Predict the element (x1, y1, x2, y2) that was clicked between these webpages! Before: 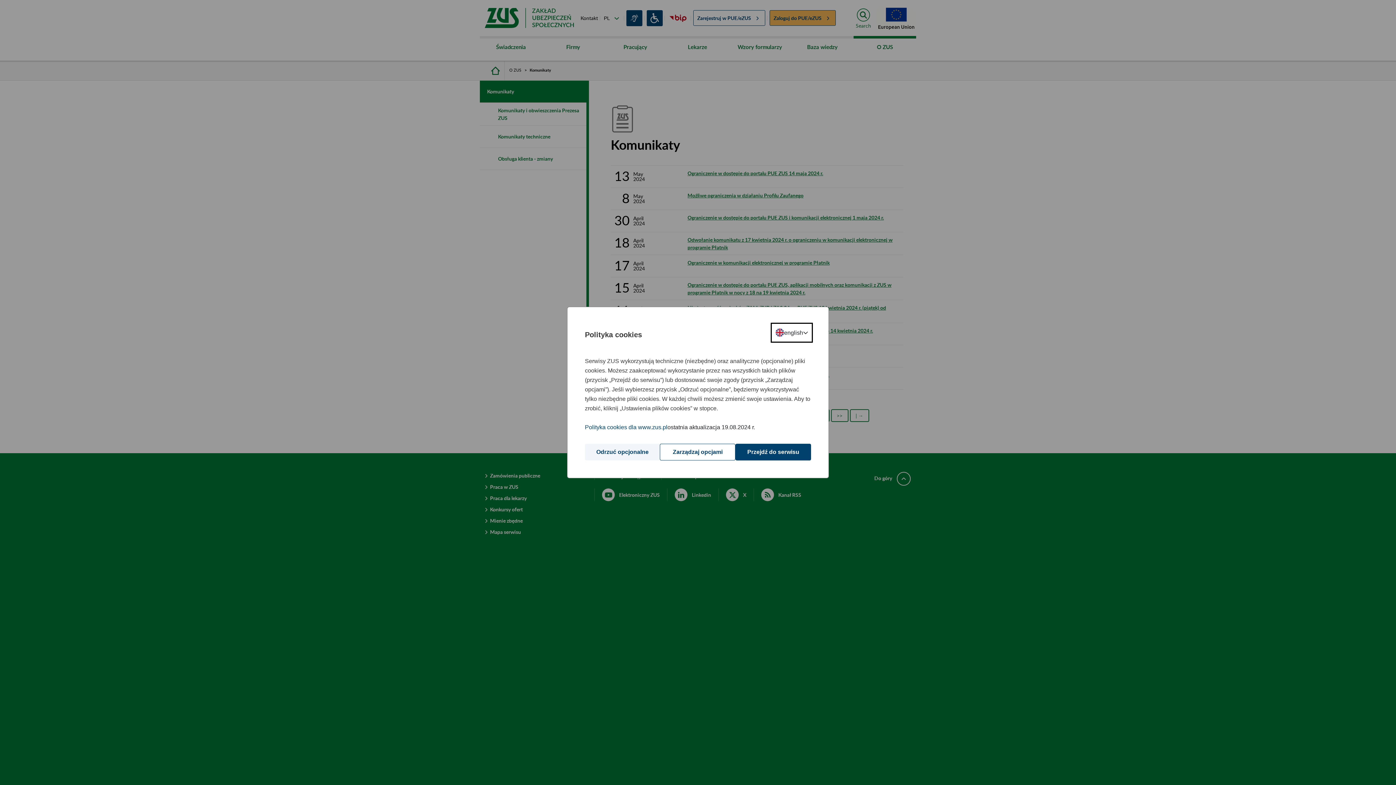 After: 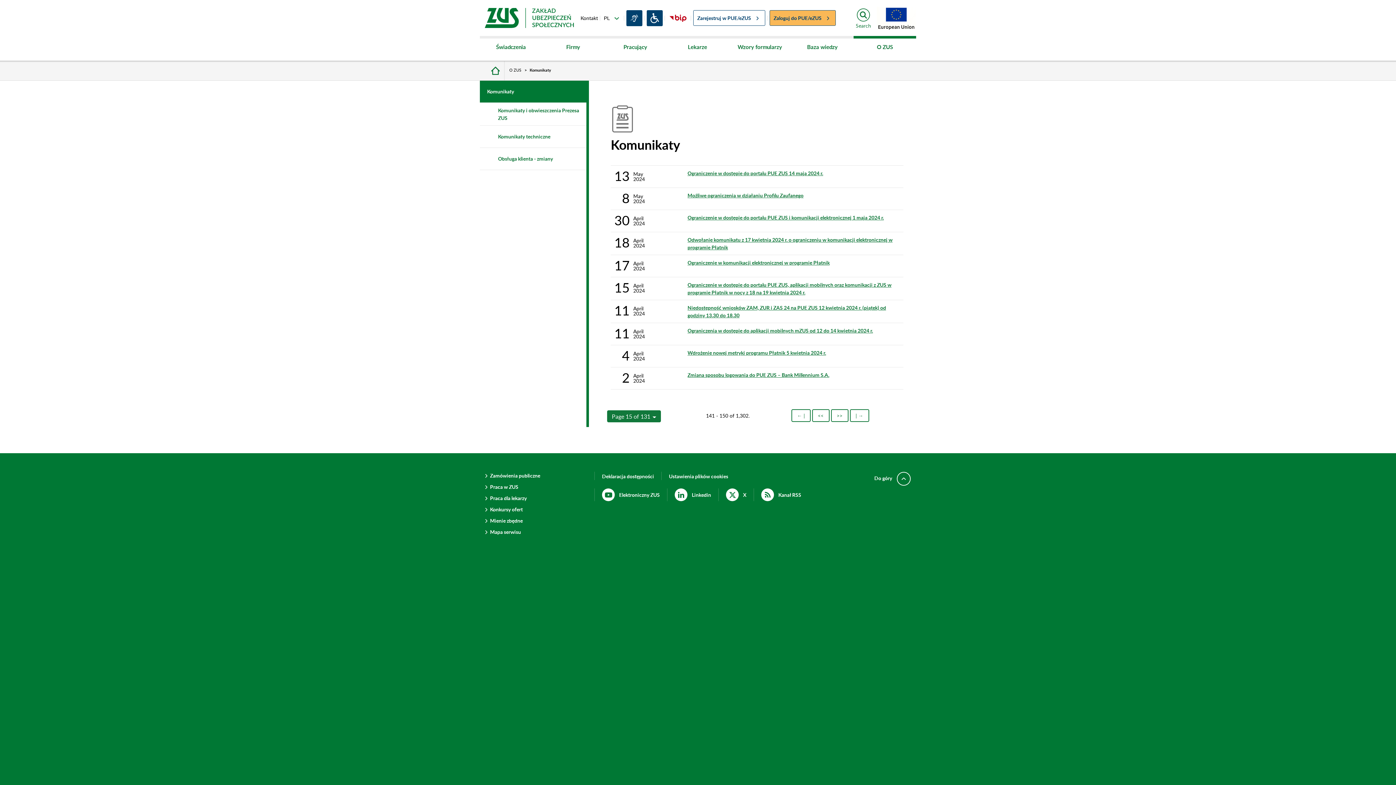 Action: bbox: (735, 444, 811, 460) label: Przejdź do serwisu